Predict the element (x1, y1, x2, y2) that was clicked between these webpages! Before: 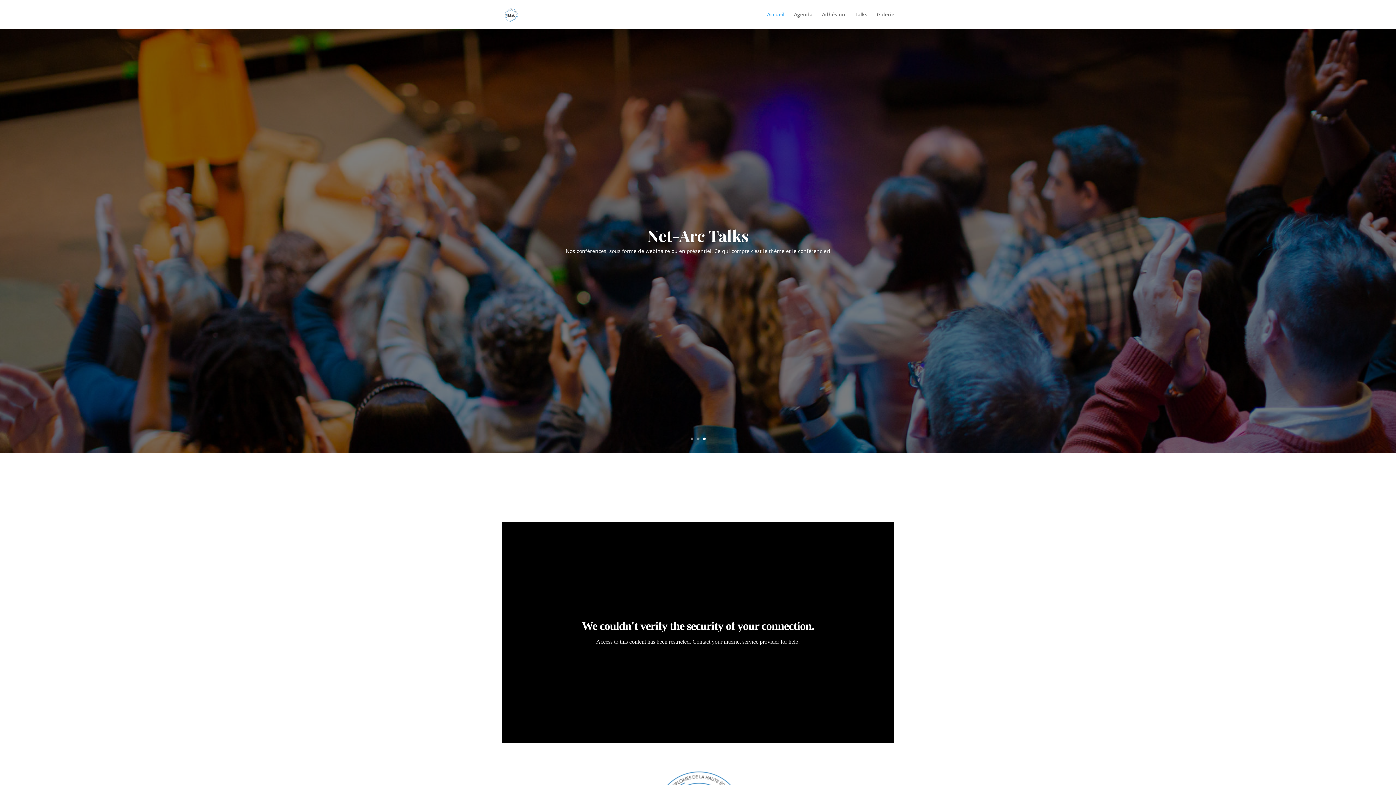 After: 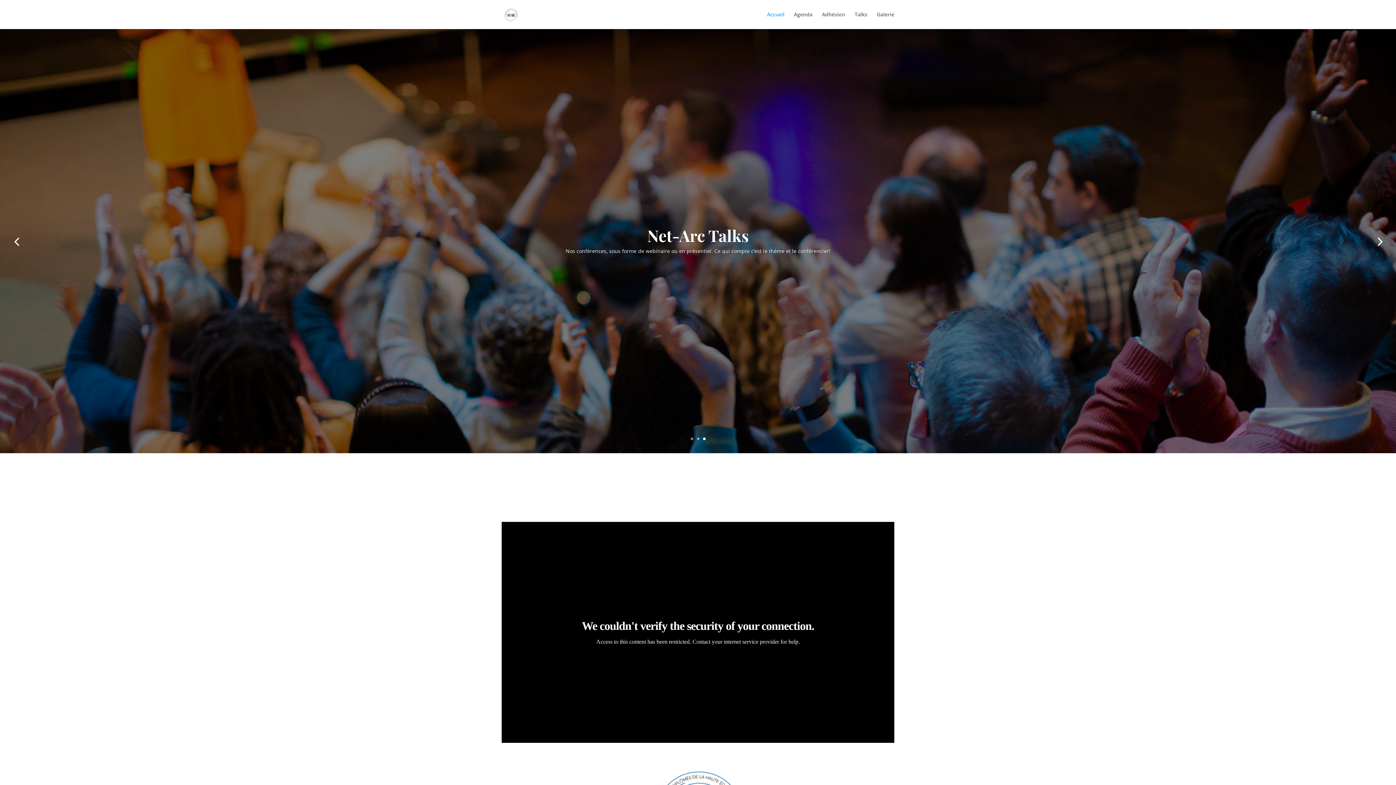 Action: label: 3 bbox: (703, 437, 705, 440)